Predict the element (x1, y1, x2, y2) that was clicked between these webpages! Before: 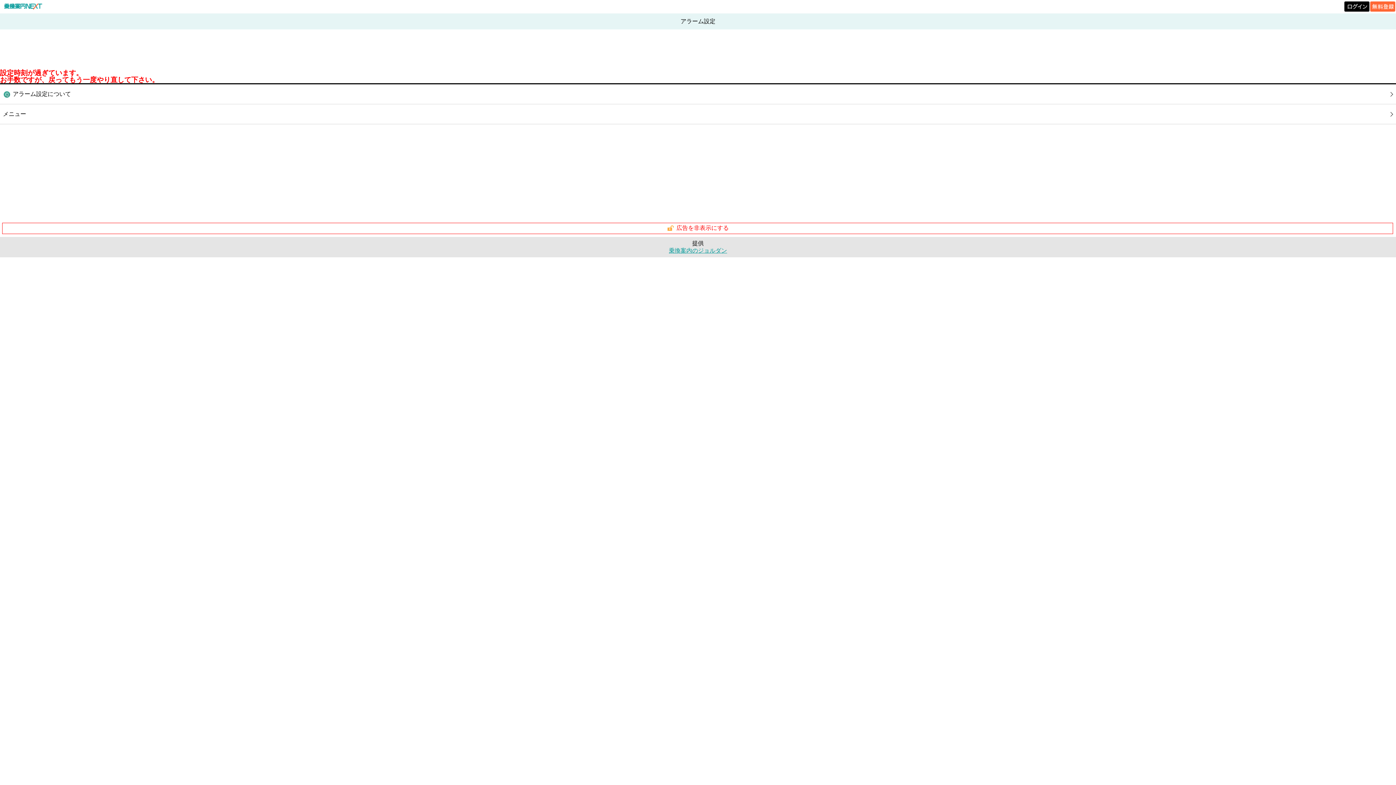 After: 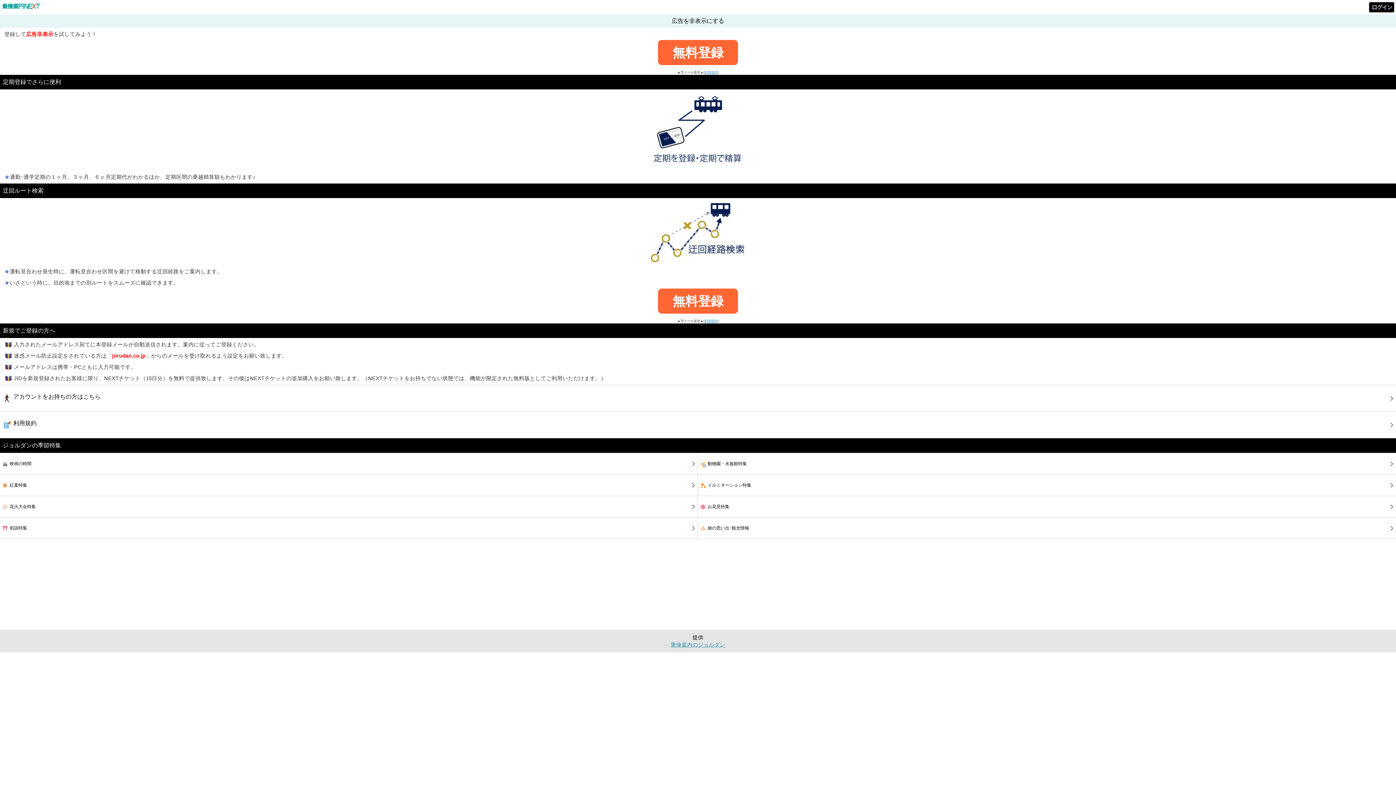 Action: label: 広告を非表示にする bbox: (2, 223, 1393, 233)